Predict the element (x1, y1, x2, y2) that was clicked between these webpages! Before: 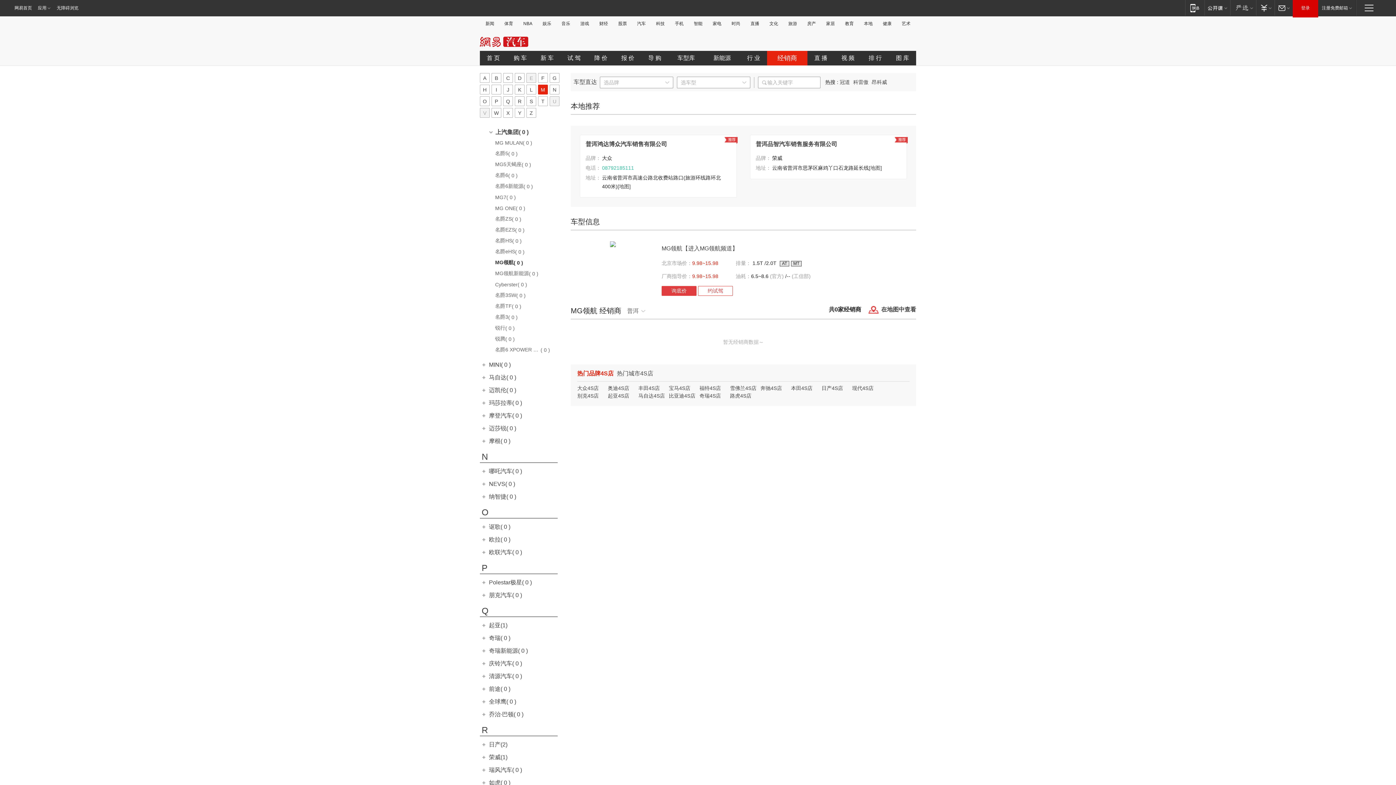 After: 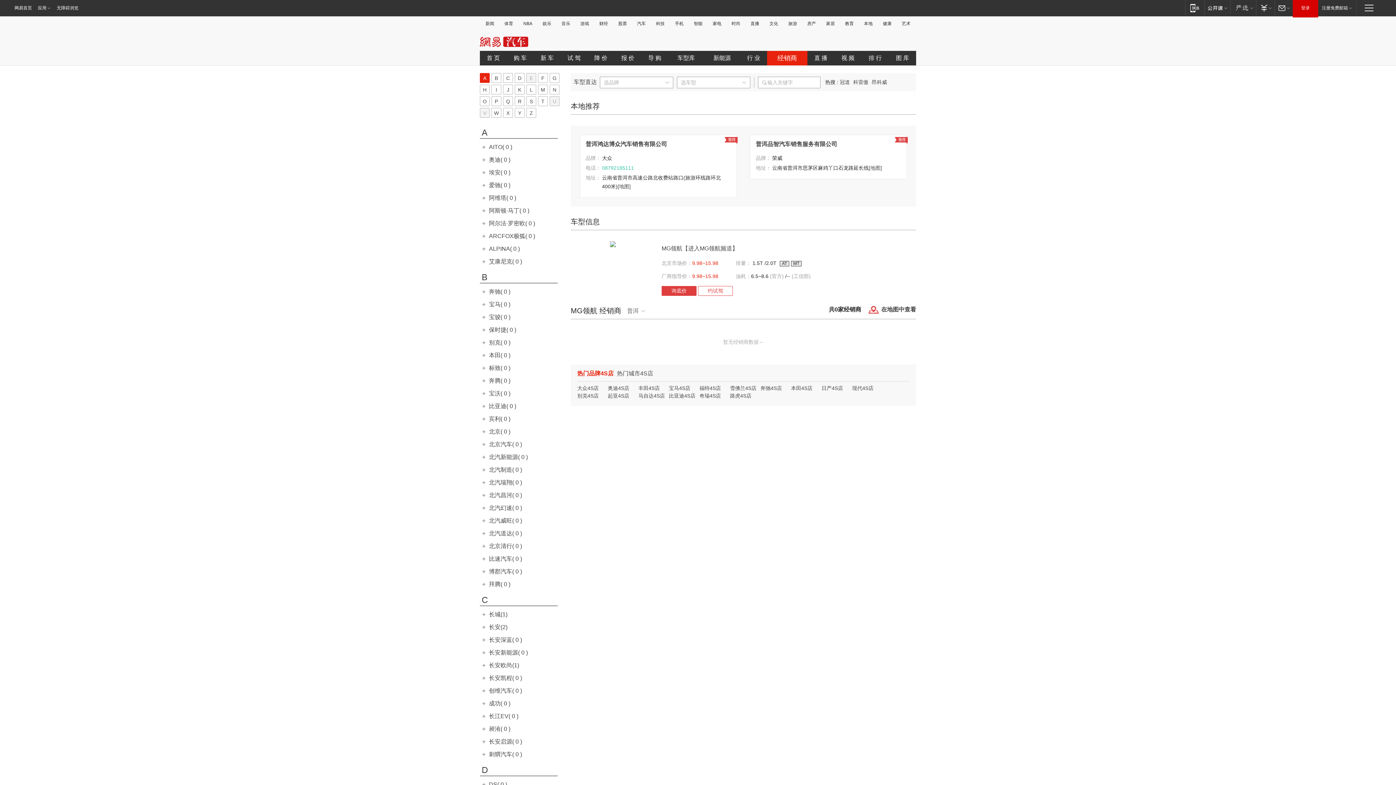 Action: label: A bbox: (480, 73, 489, 82)